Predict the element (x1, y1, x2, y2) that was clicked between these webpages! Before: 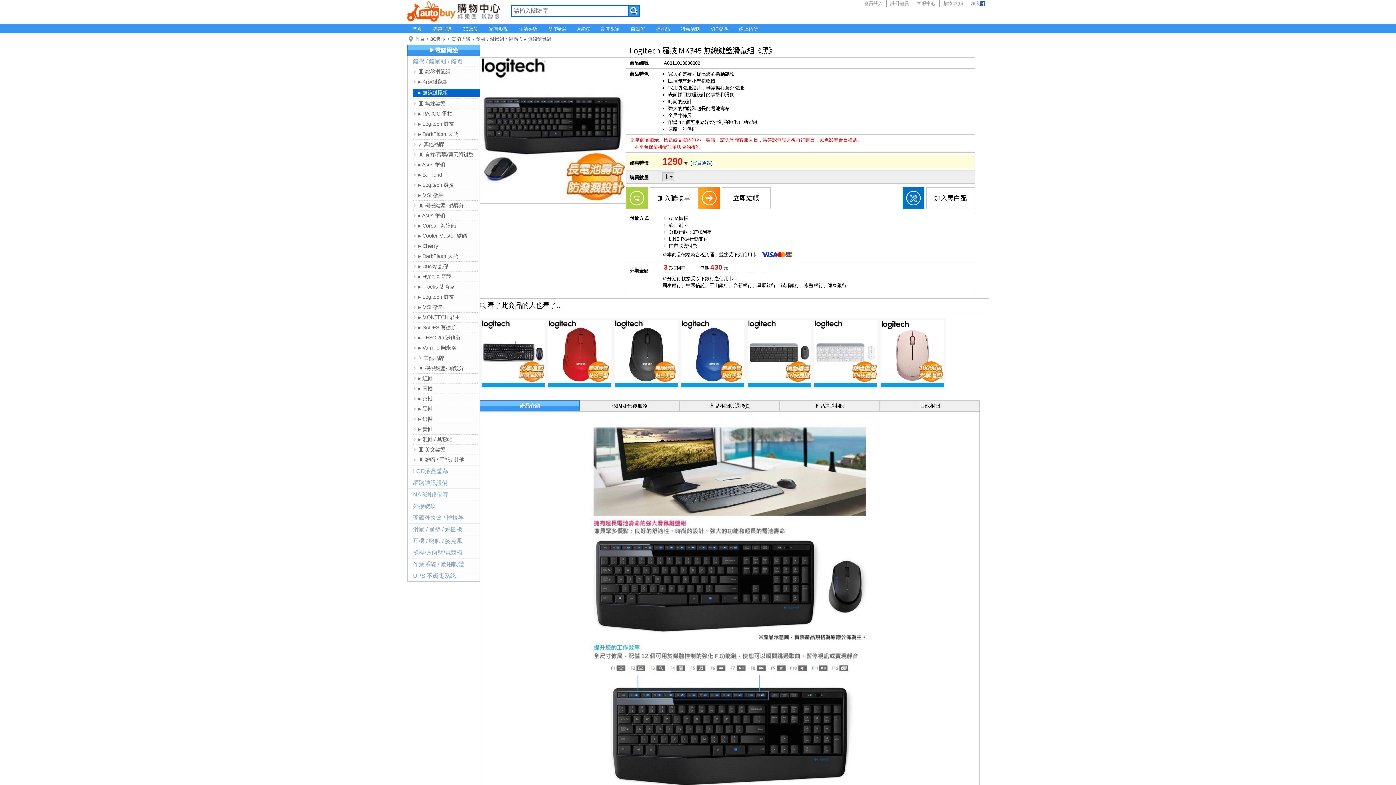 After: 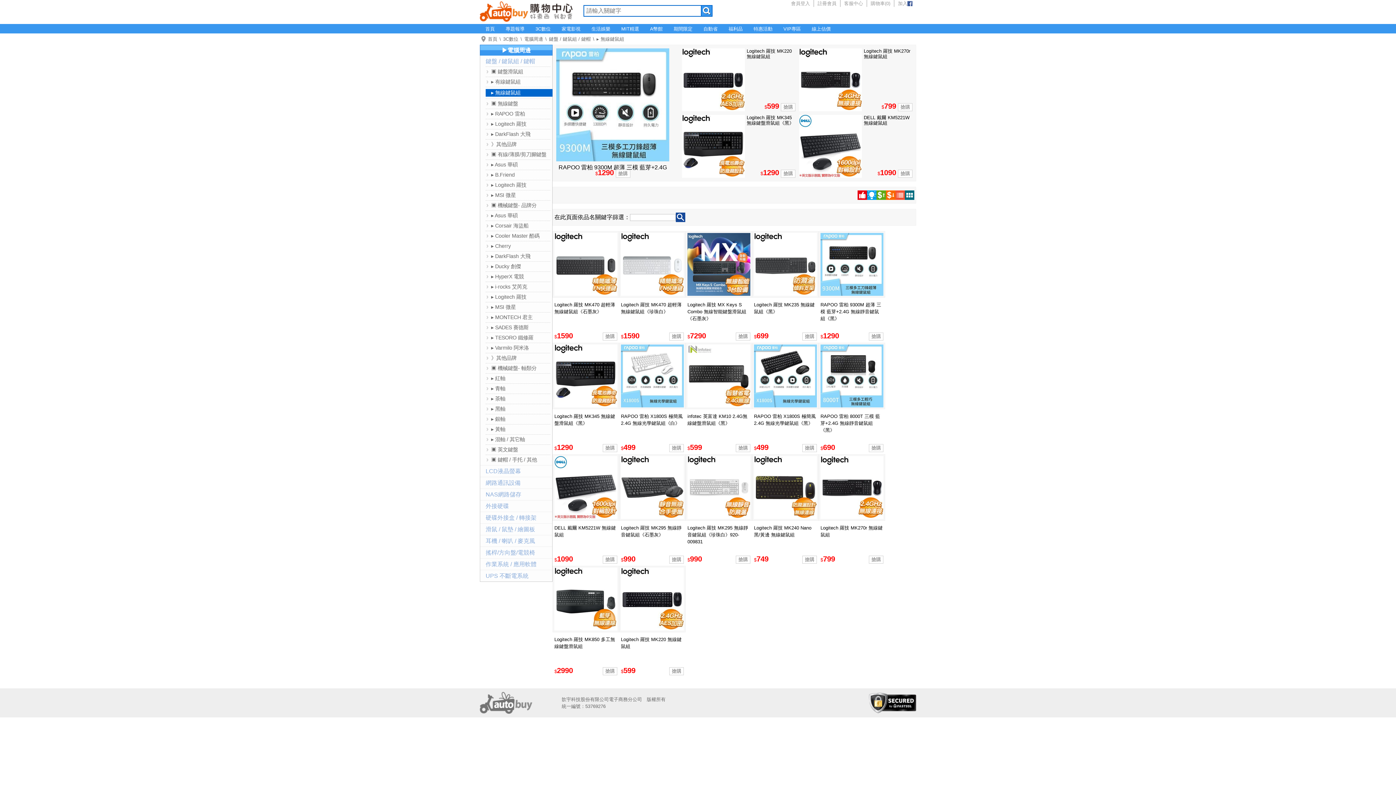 Action: label: ▸ 無線鍵鼠組 bbox: (524, 36, 551, 41)